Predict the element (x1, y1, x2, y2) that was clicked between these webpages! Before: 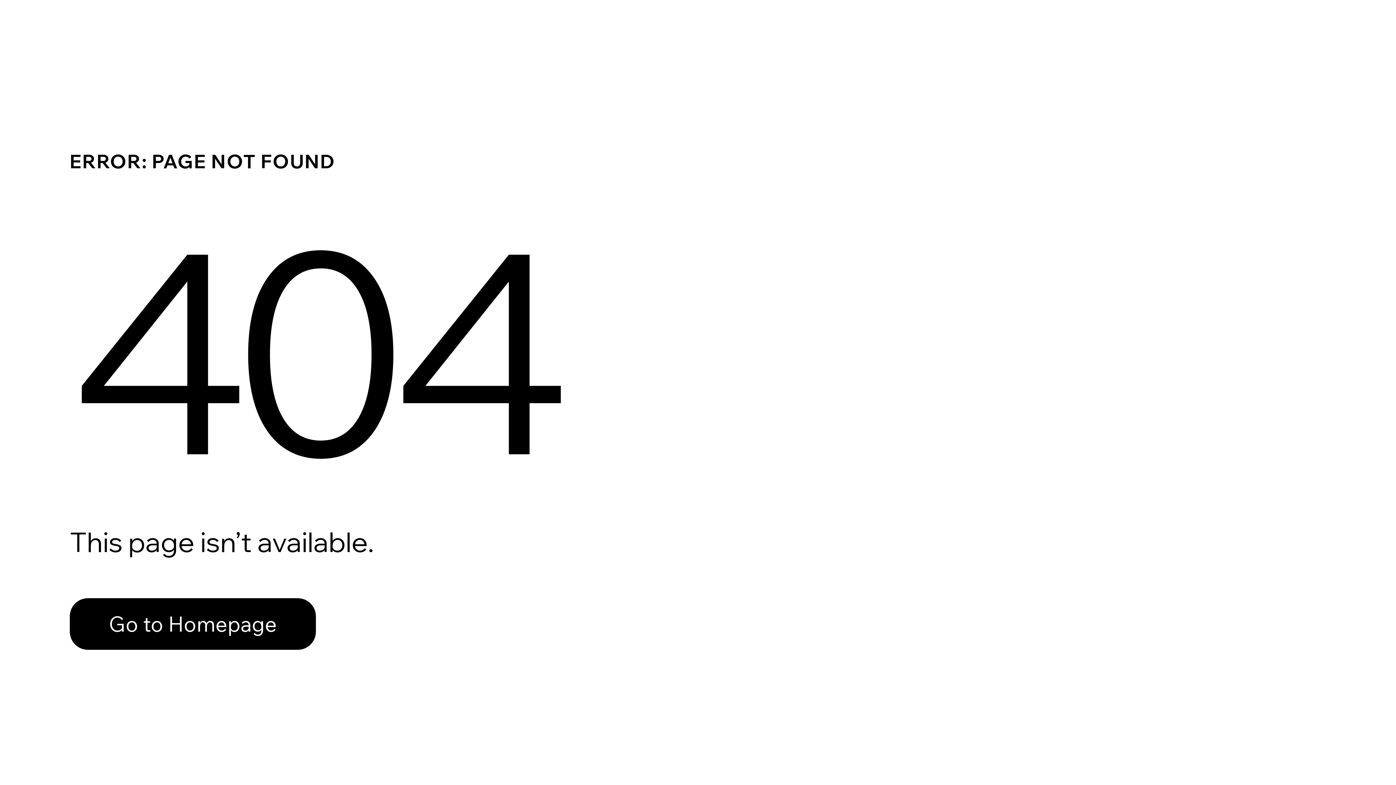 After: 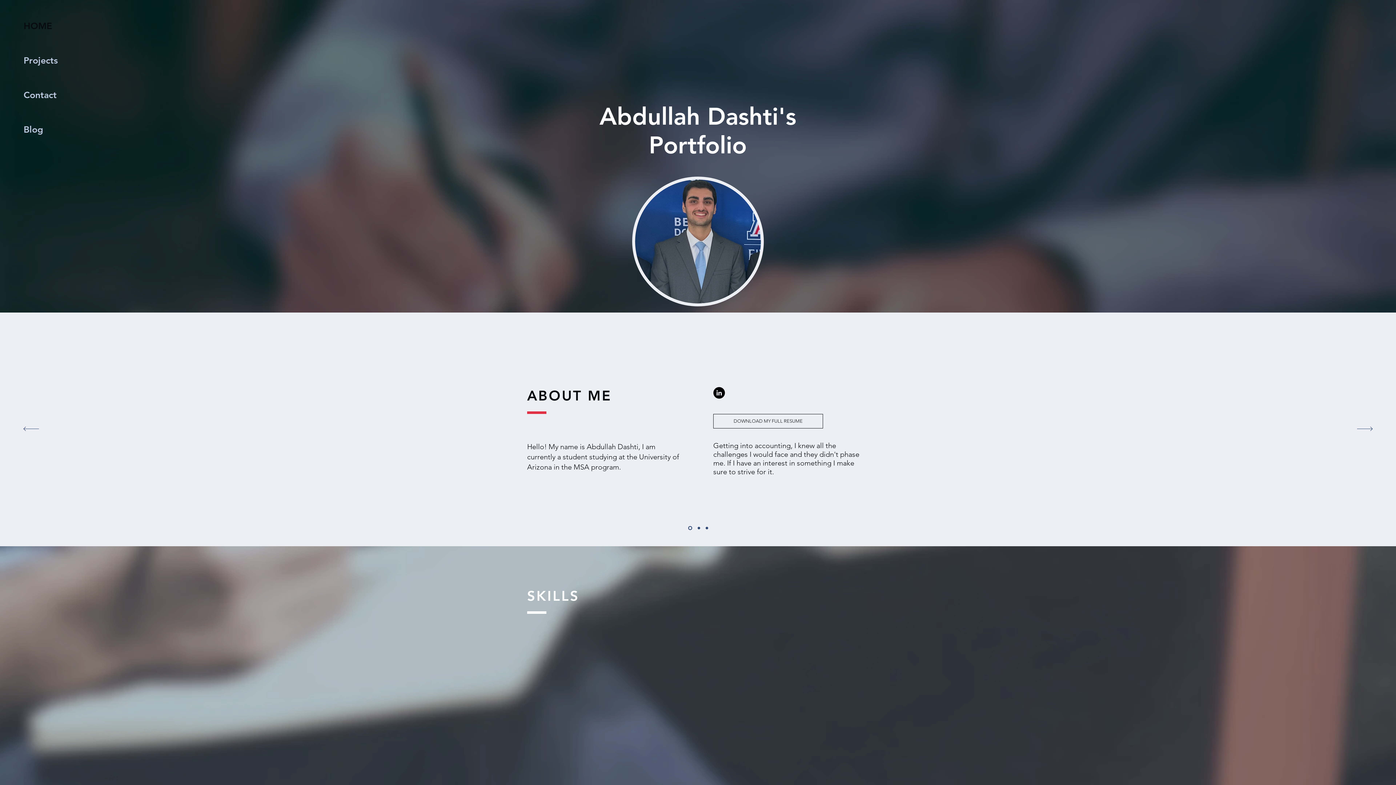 Action: label: Go to Homepage bbox: (69, 582, 768, 659)